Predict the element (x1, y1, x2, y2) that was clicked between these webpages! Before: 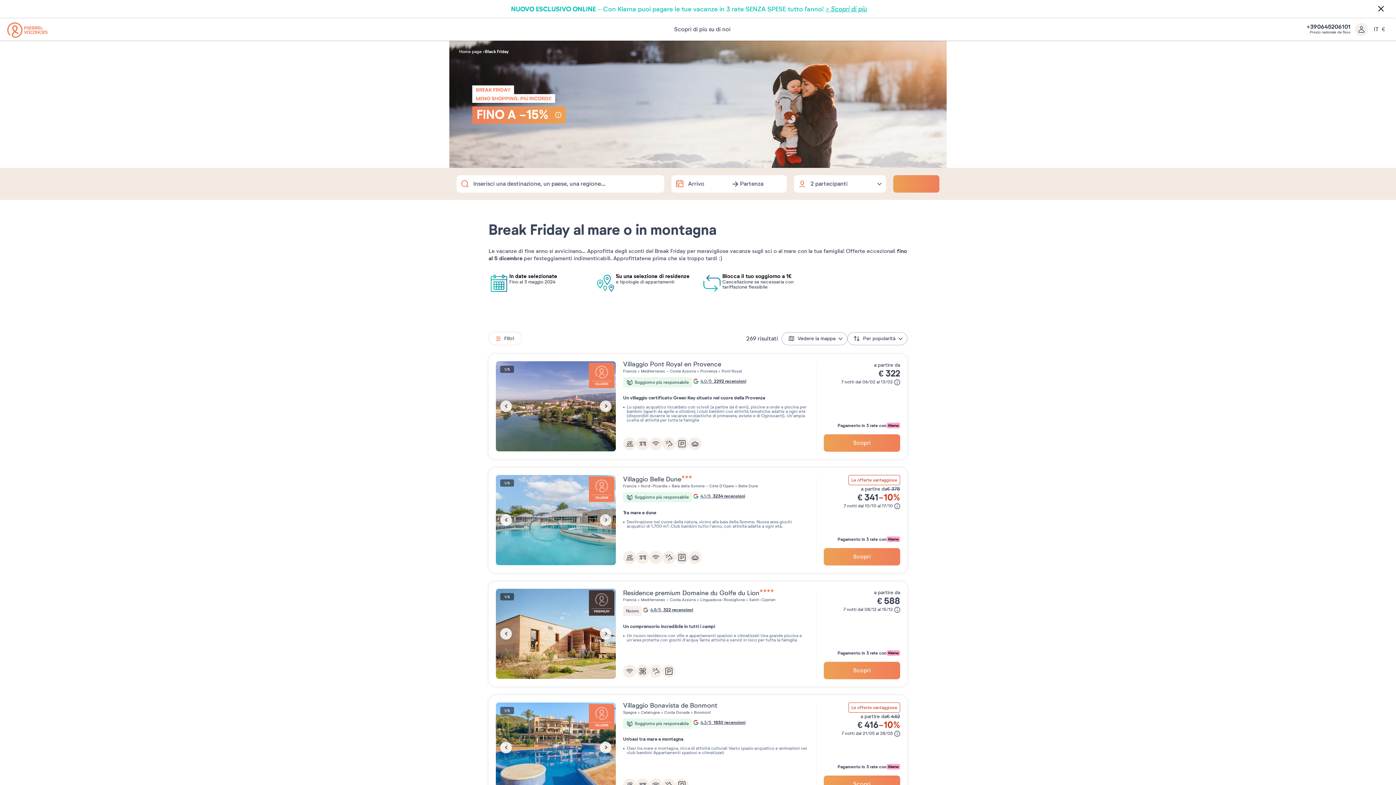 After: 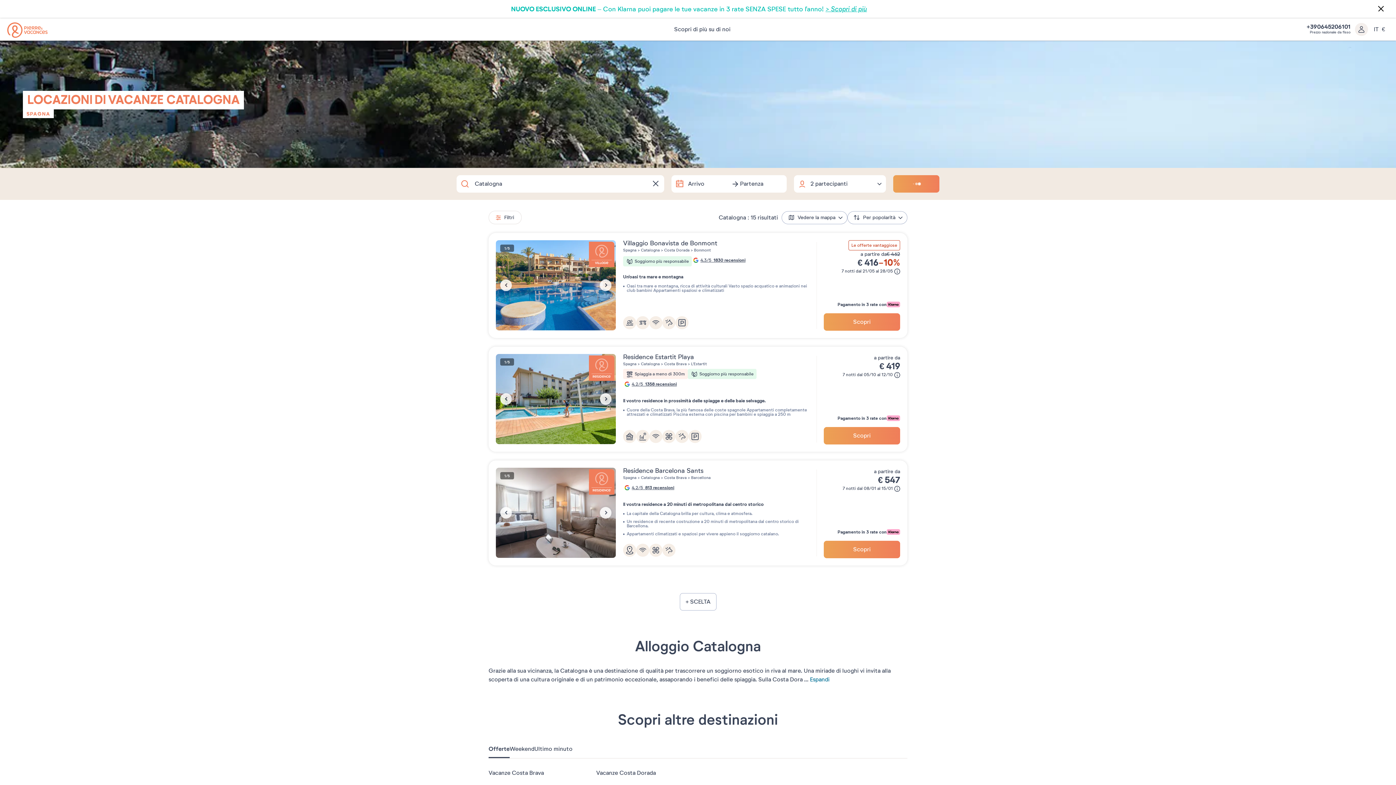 Action: label:  Catalogna bbox: (640, 710, 660, 715)